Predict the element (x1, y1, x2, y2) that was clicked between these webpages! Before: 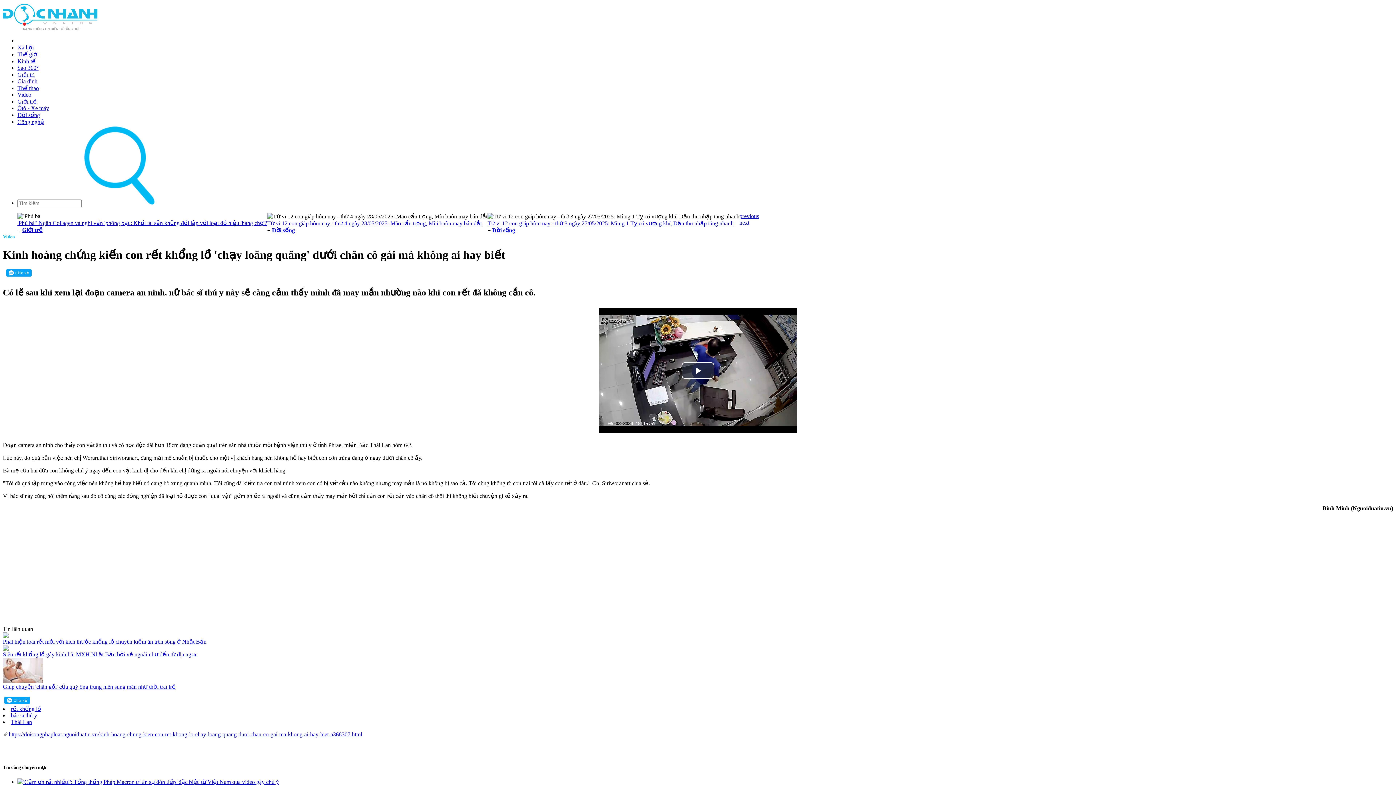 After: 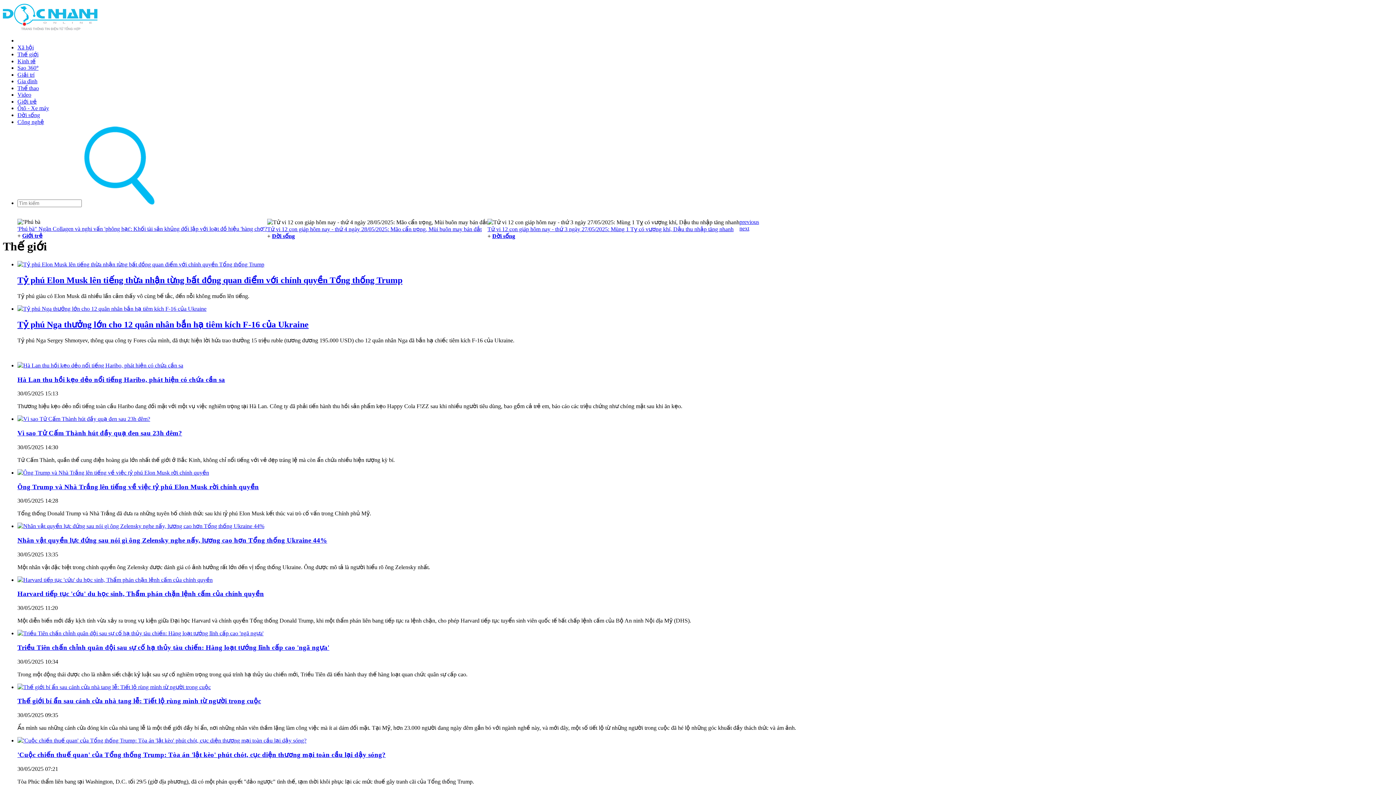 Action: label: Thế giới bbox: (17, 51, 38, 57)